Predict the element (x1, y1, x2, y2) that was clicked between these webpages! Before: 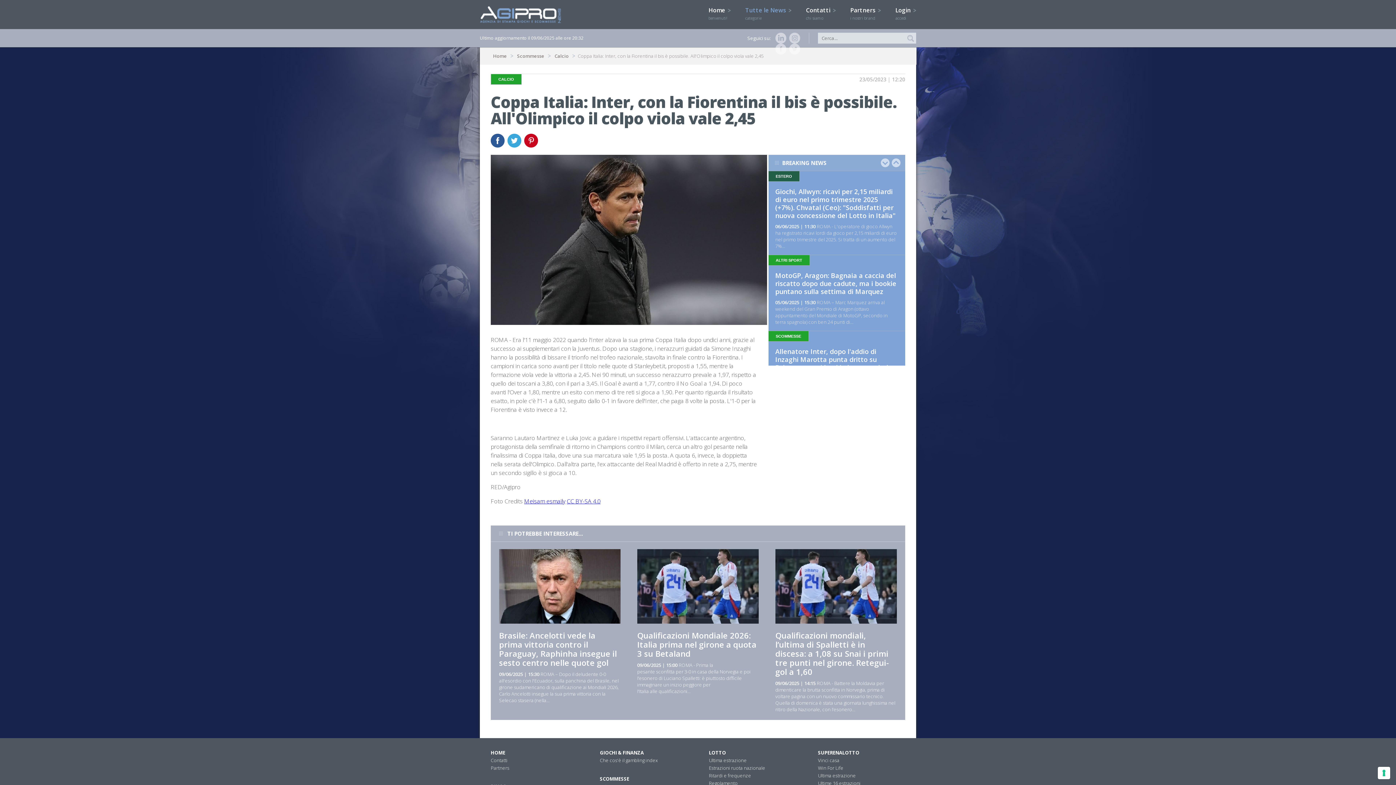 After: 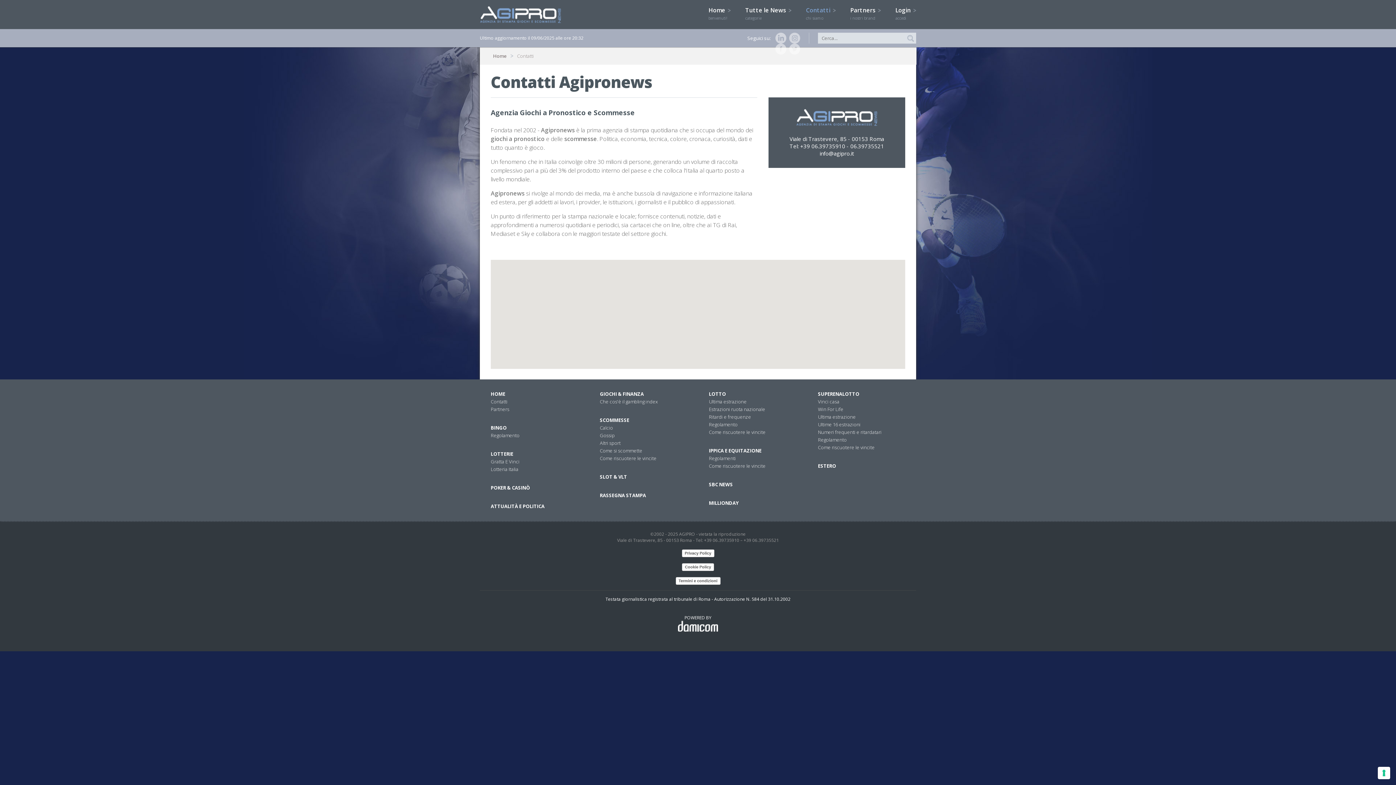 Action: bbox: (806, 6, 836, 21) label: Contatti 
chi siamo